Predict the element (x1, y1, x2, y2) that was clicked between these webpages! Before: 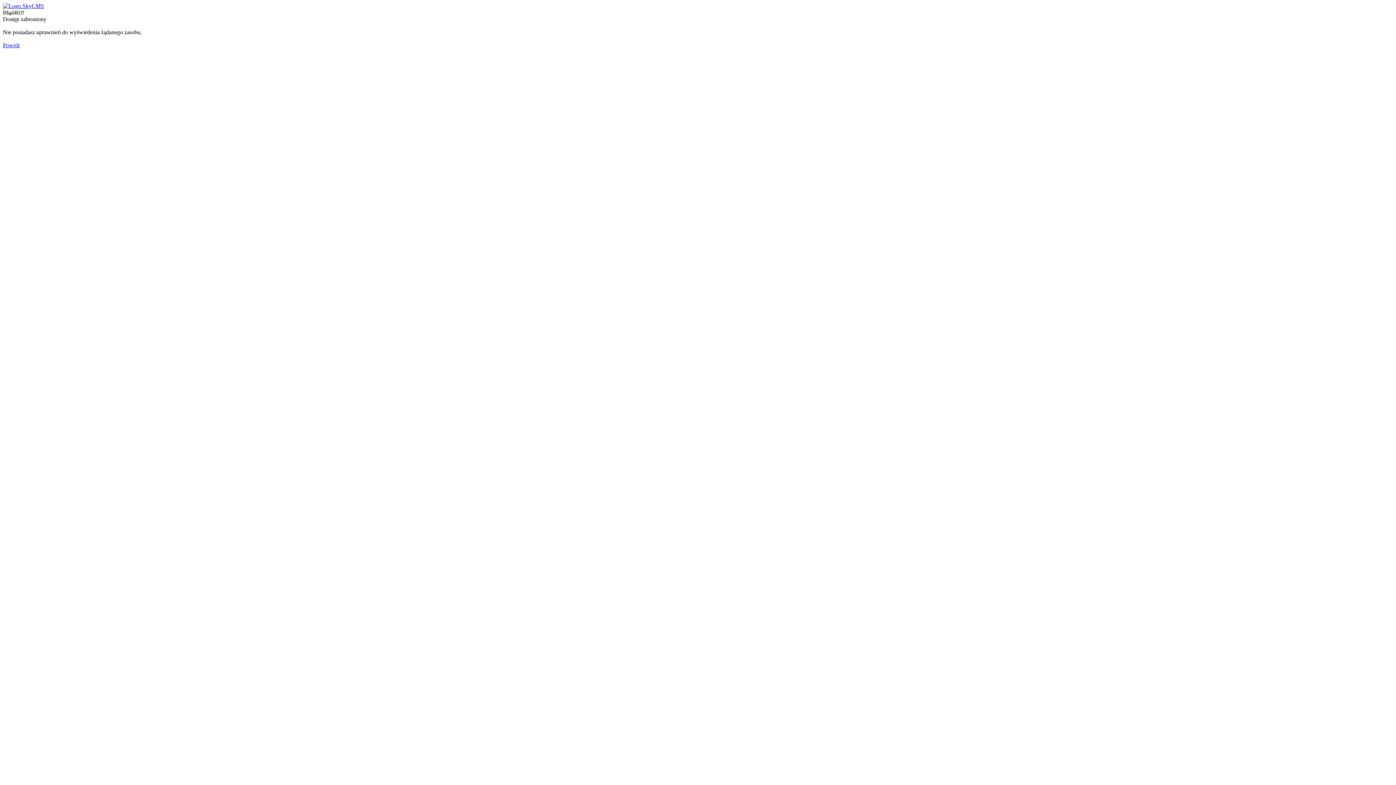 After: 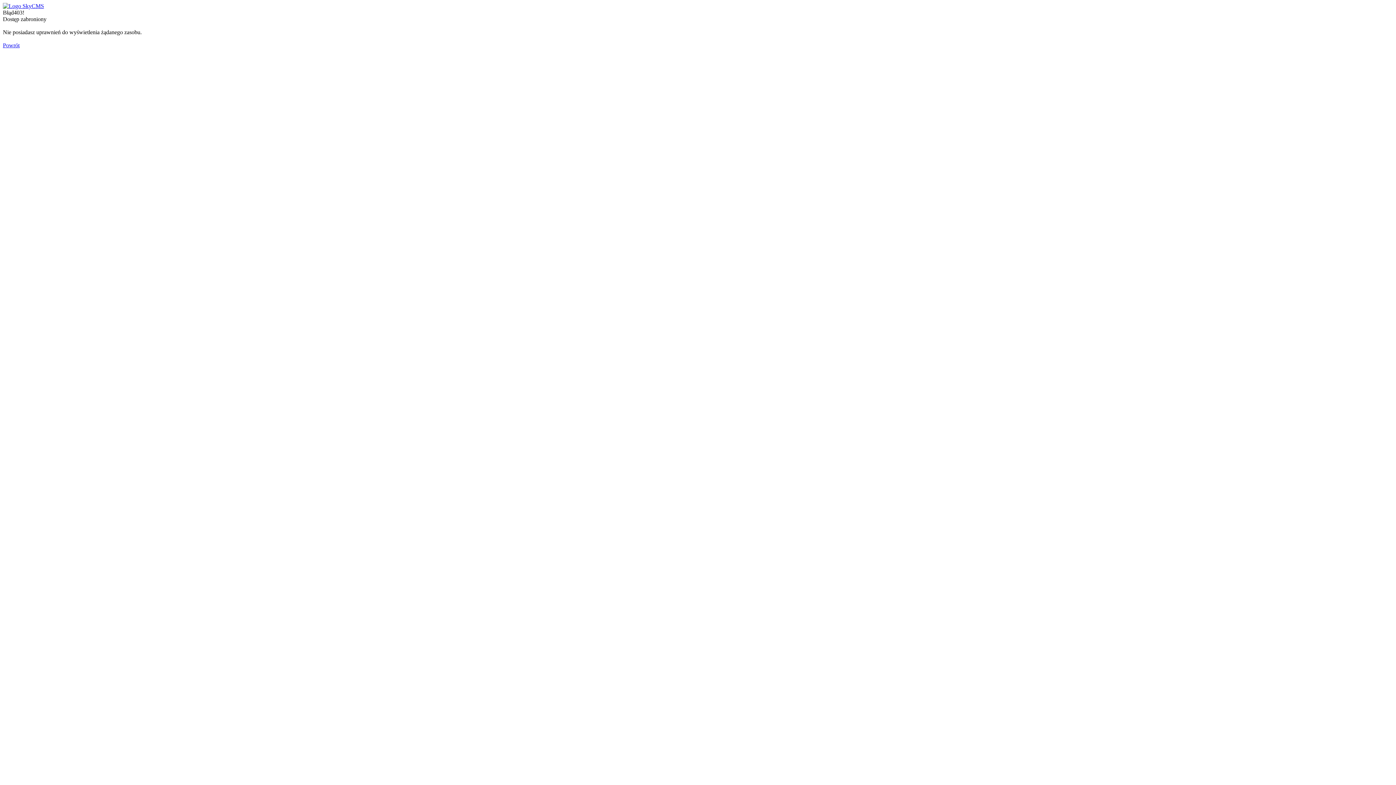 Action: bbox: (2, 2, 44, 9)